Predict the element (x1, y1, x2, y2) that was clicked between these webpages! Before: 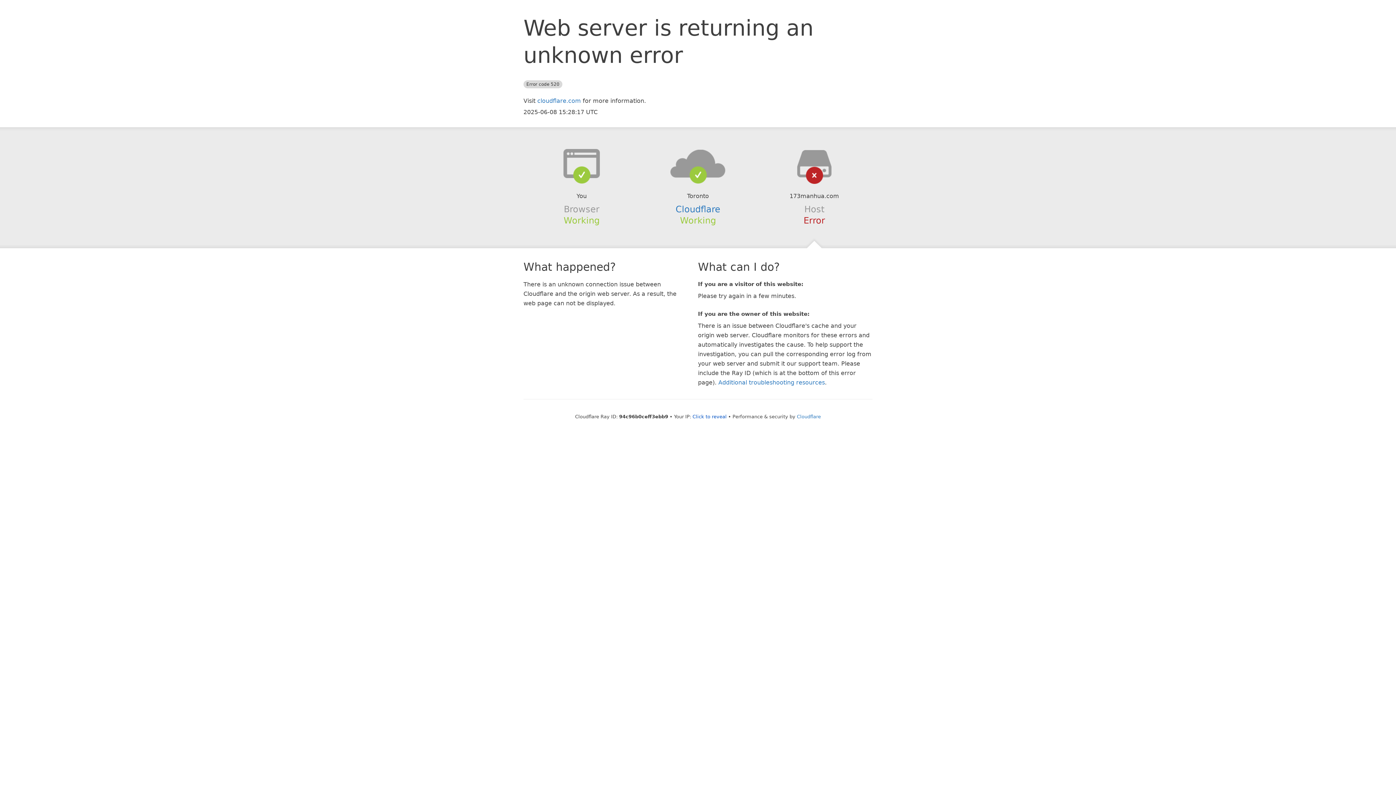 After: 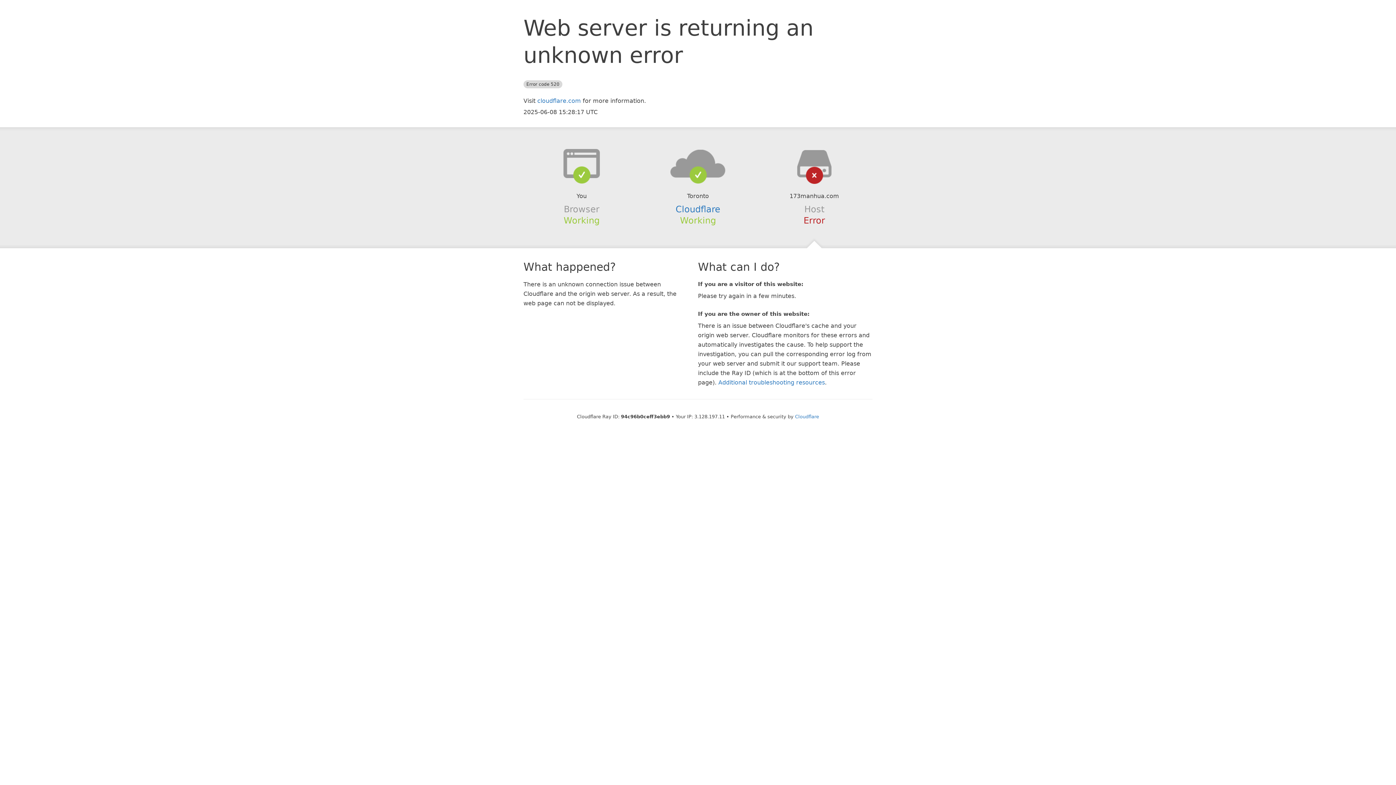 Action: bbox: (692, 414, 726, 419) label: Click to reveal